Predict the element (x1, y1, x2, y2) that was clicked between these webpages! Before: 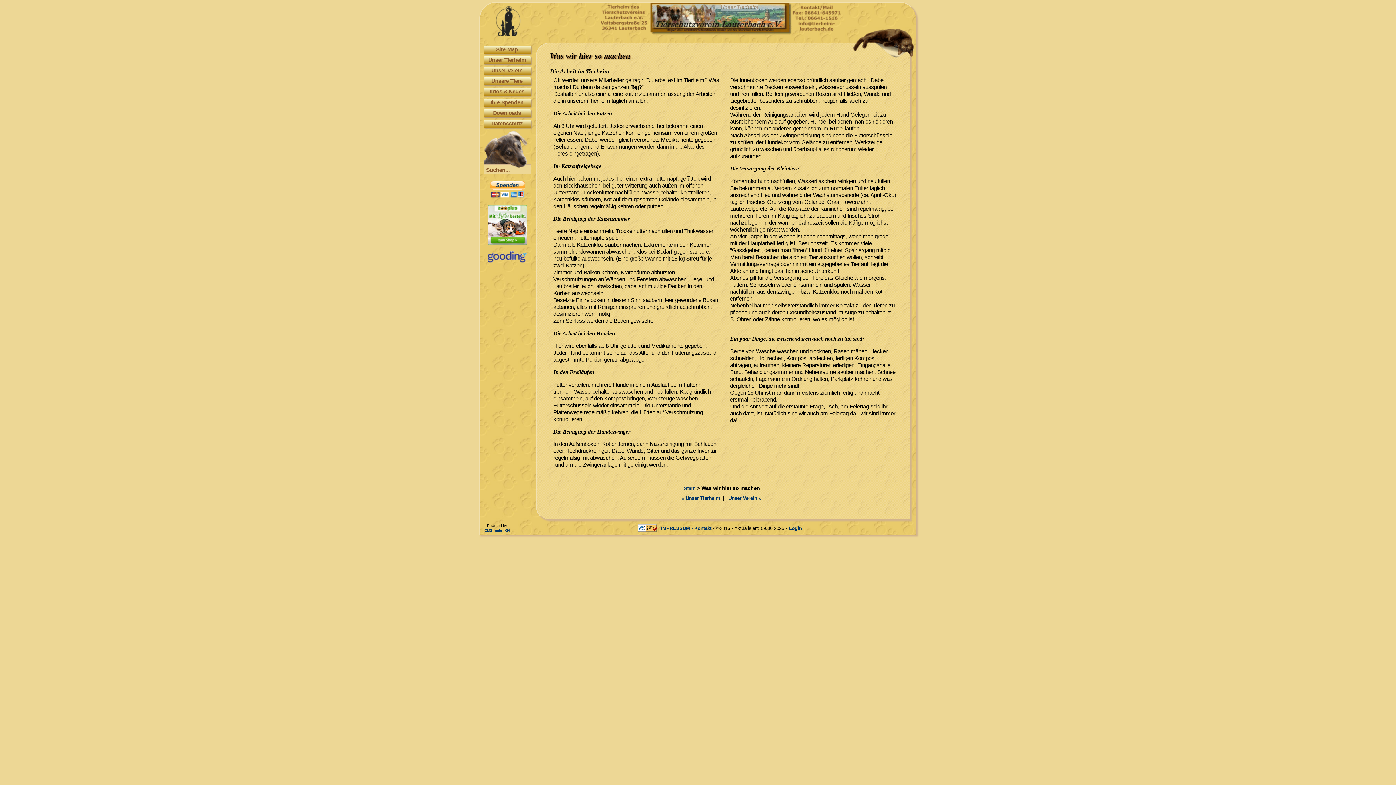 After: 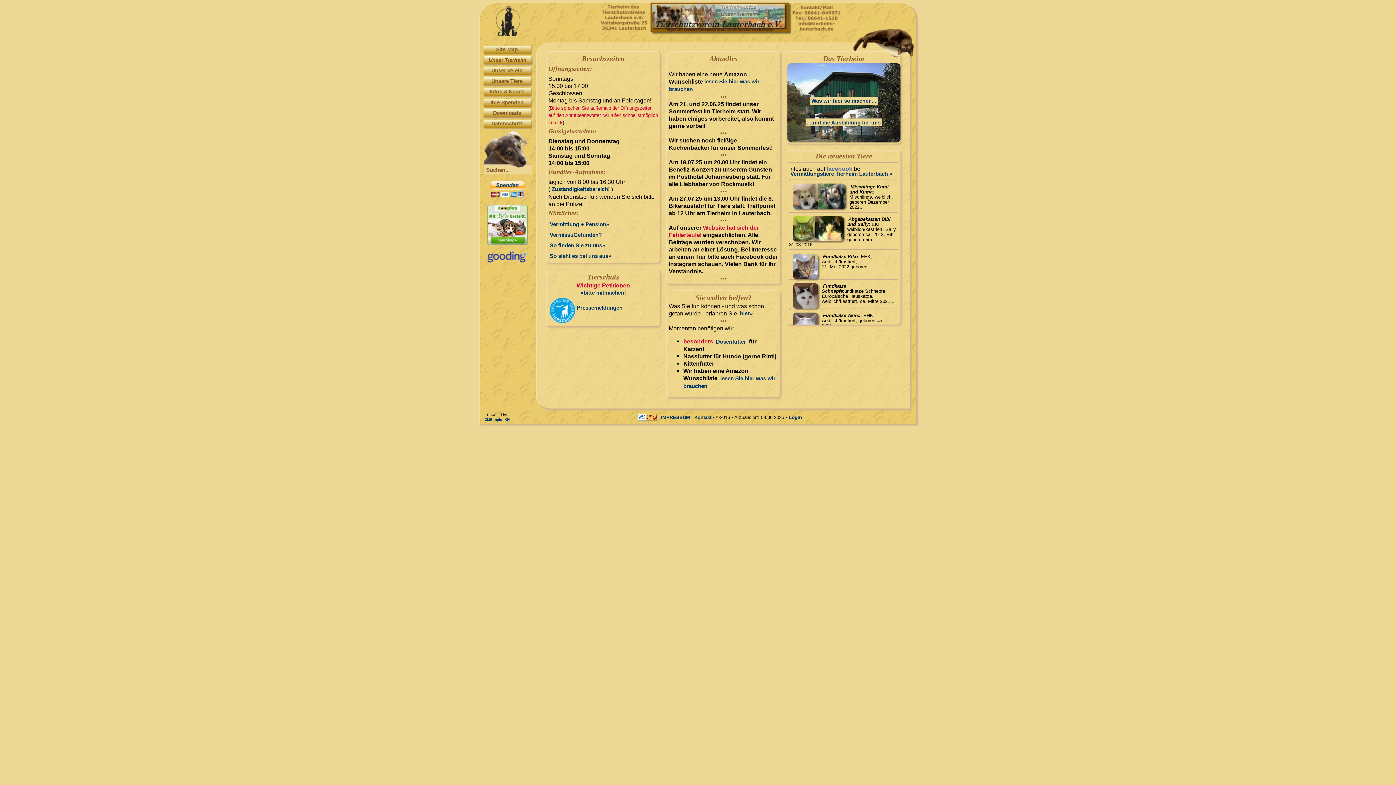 Action: bbox: (483, 56, 531, 64) label: Unser Tierheim